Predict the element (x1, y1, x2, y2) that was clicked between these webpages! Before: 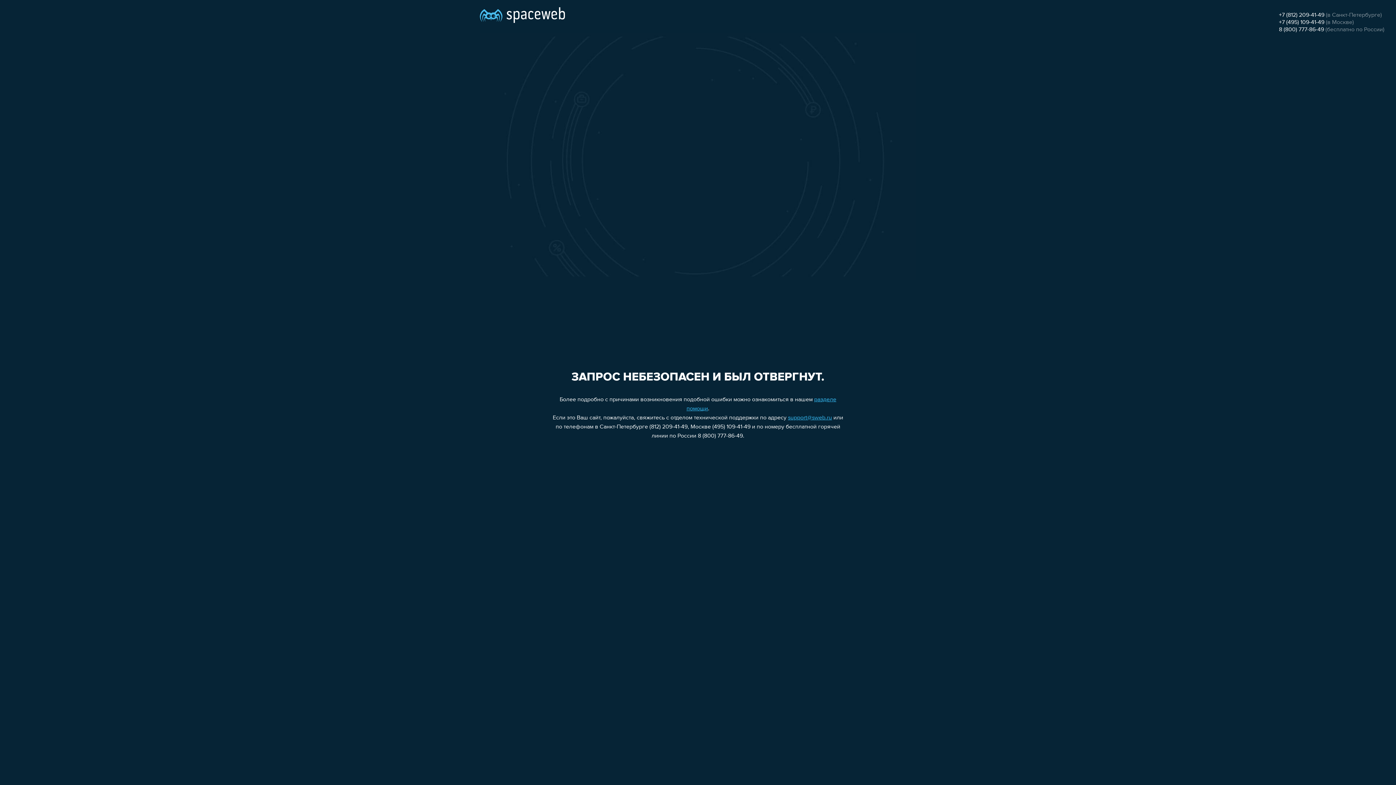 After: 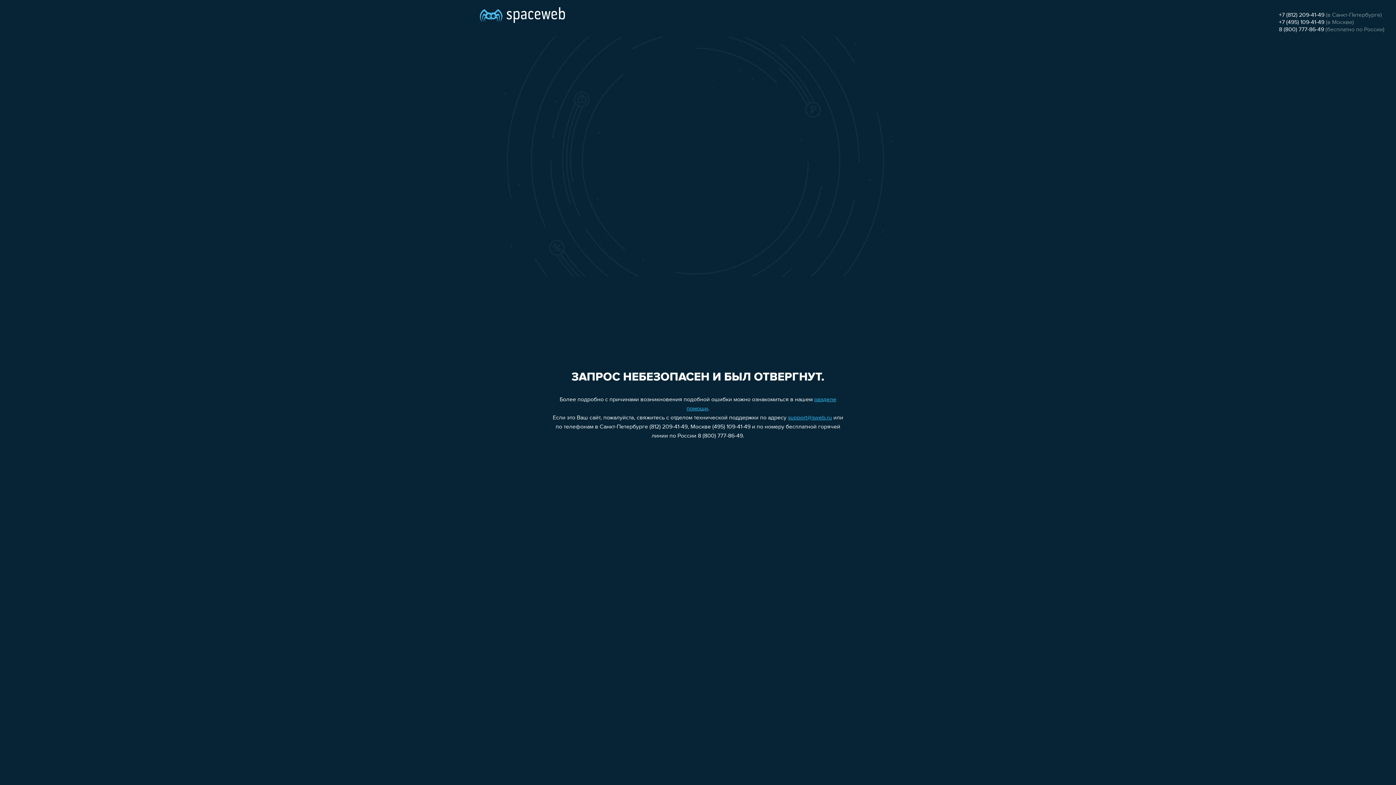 Action: bbox: (1279, 12, 1324, 18) label: +7 (812) 209-41-49